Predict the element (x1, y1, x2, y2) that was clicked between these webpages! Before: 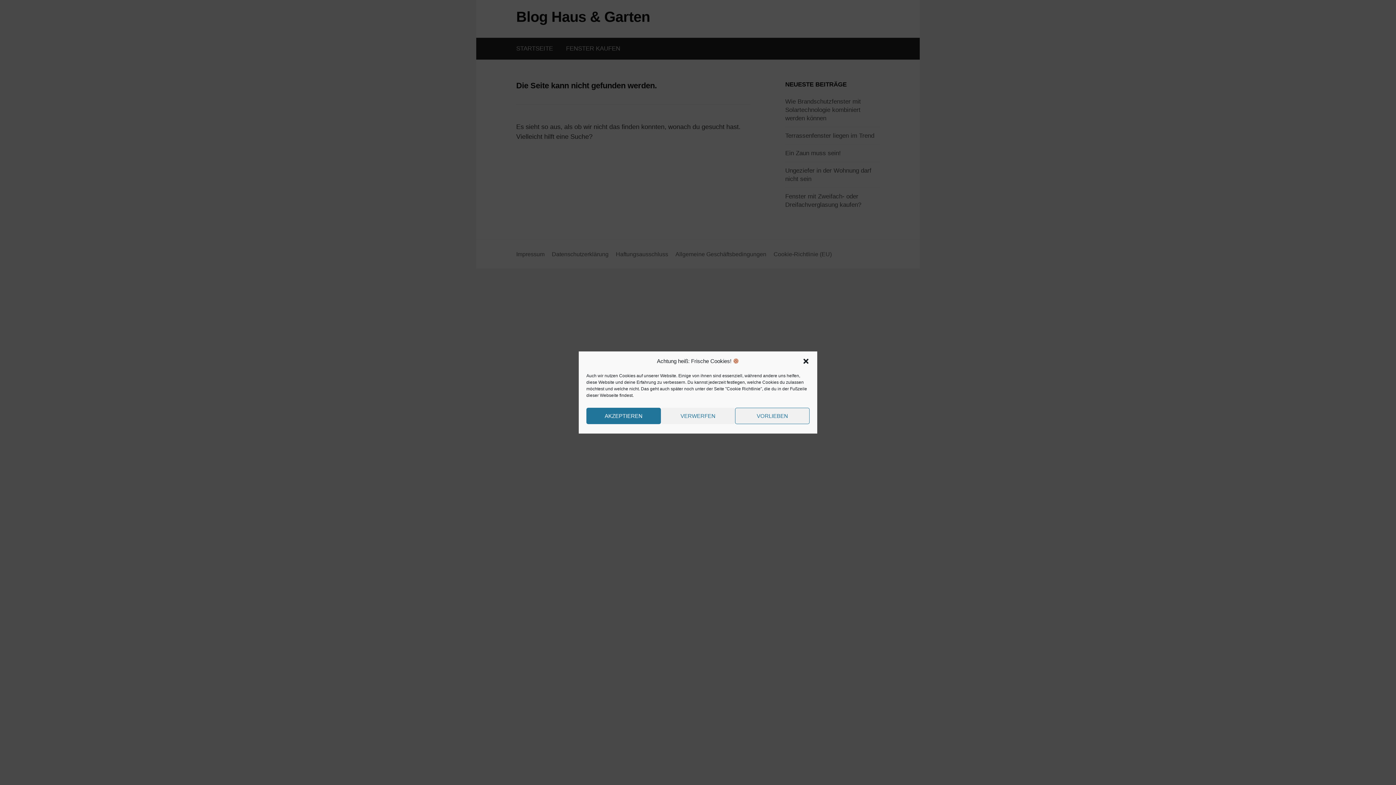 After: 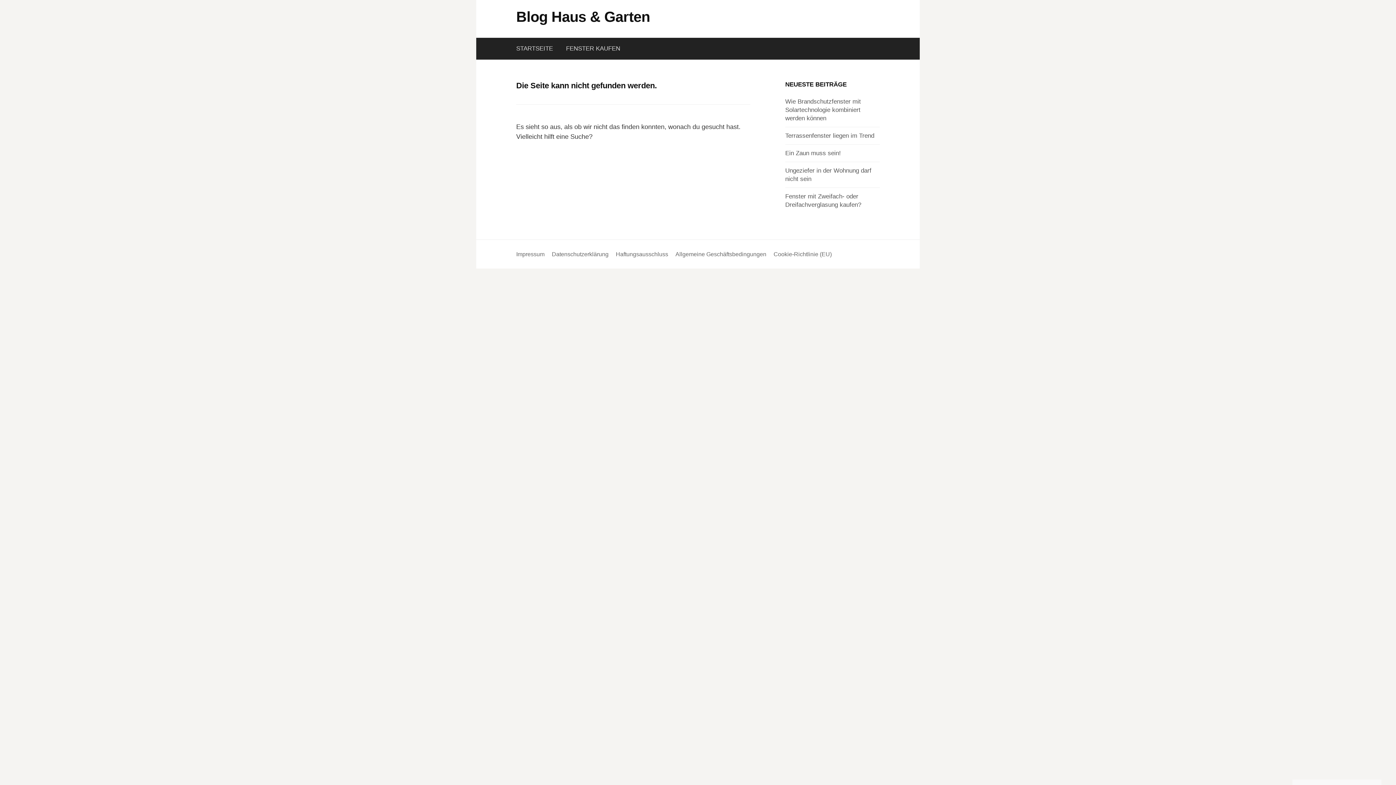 Action: label: VERWERFEN bbox: (660, 408, 735, 424)